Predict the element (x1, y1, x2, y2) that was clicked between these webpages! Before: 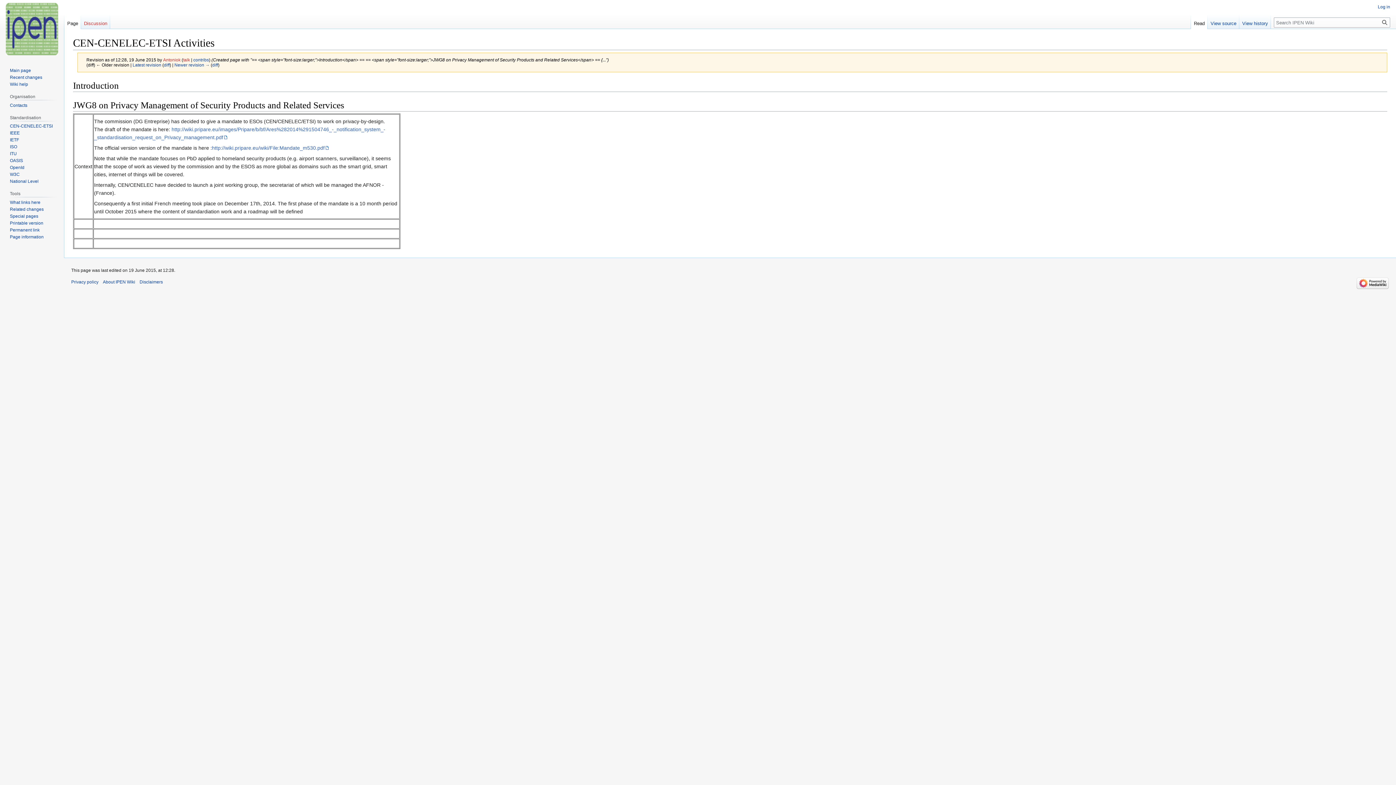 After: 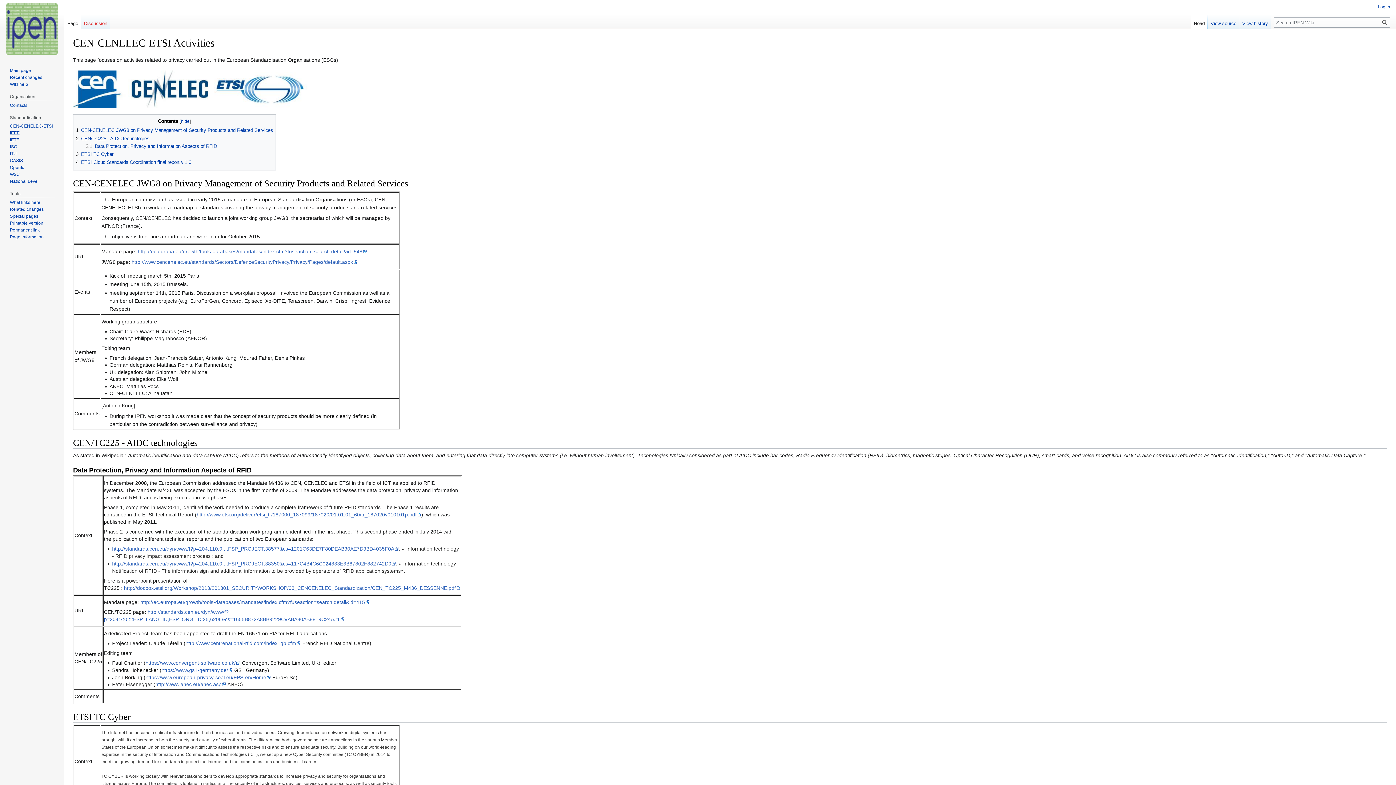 Action: label: Latest revision bbox: (132, 62, 161, 67)